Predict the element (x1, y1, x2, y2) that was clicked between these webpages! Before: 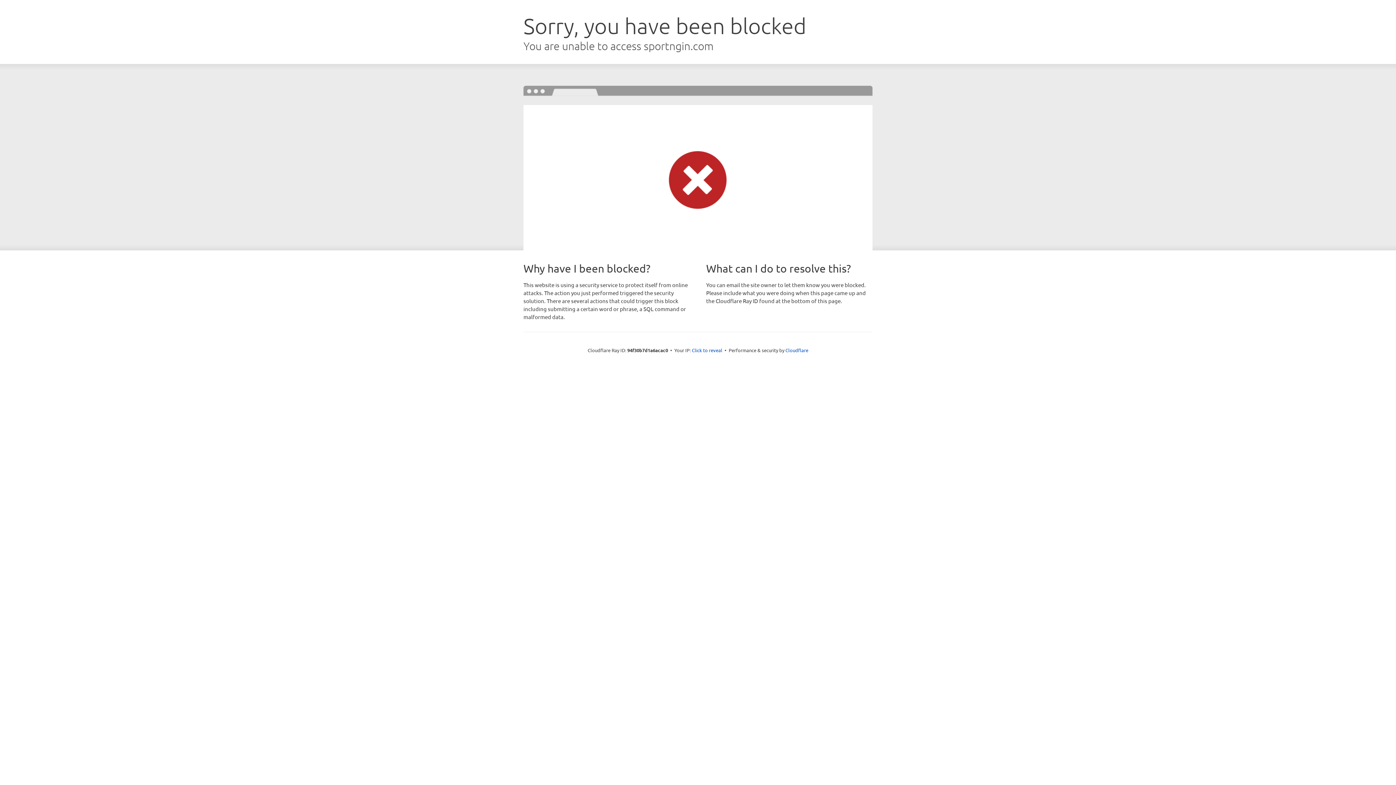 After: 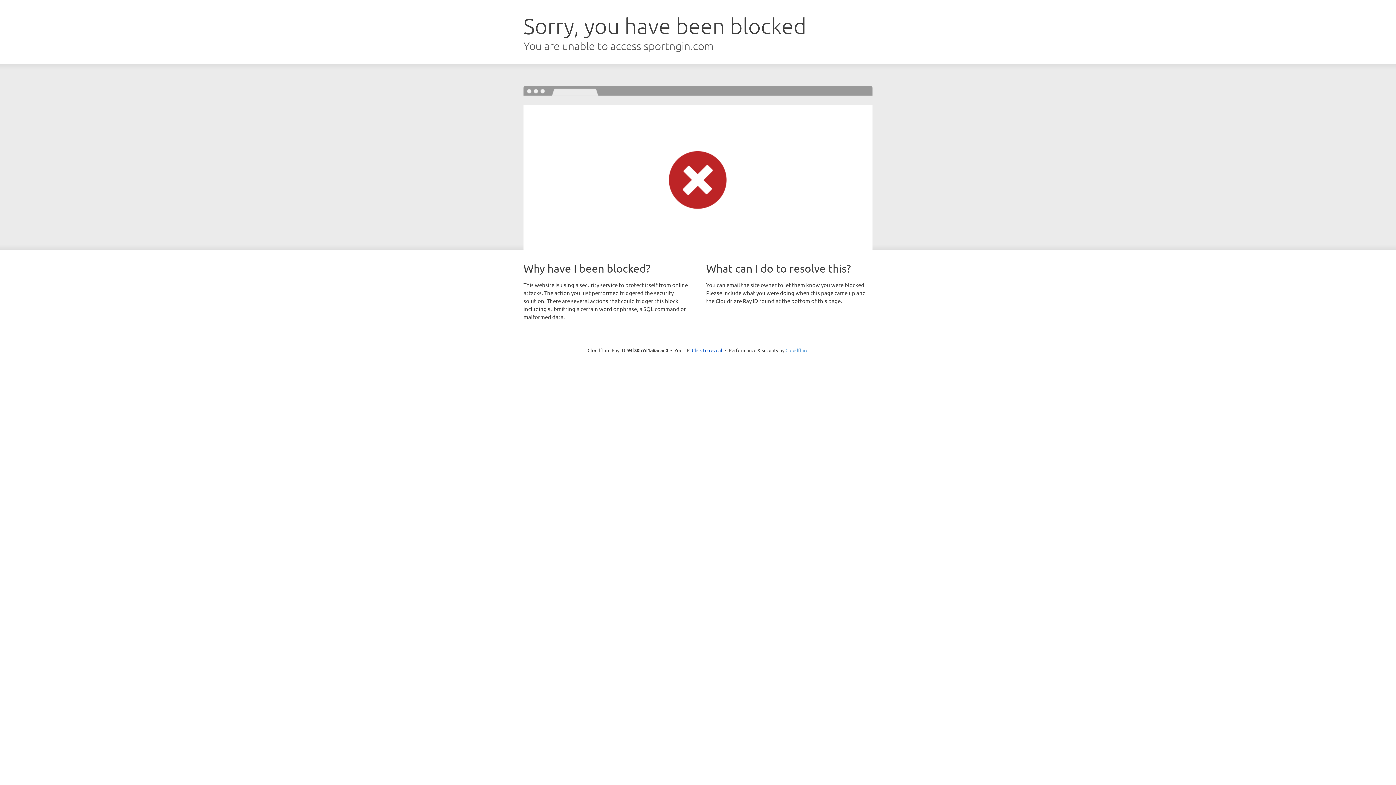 Action: label: Cloudflare bbox: (785, 347, 808, 353)